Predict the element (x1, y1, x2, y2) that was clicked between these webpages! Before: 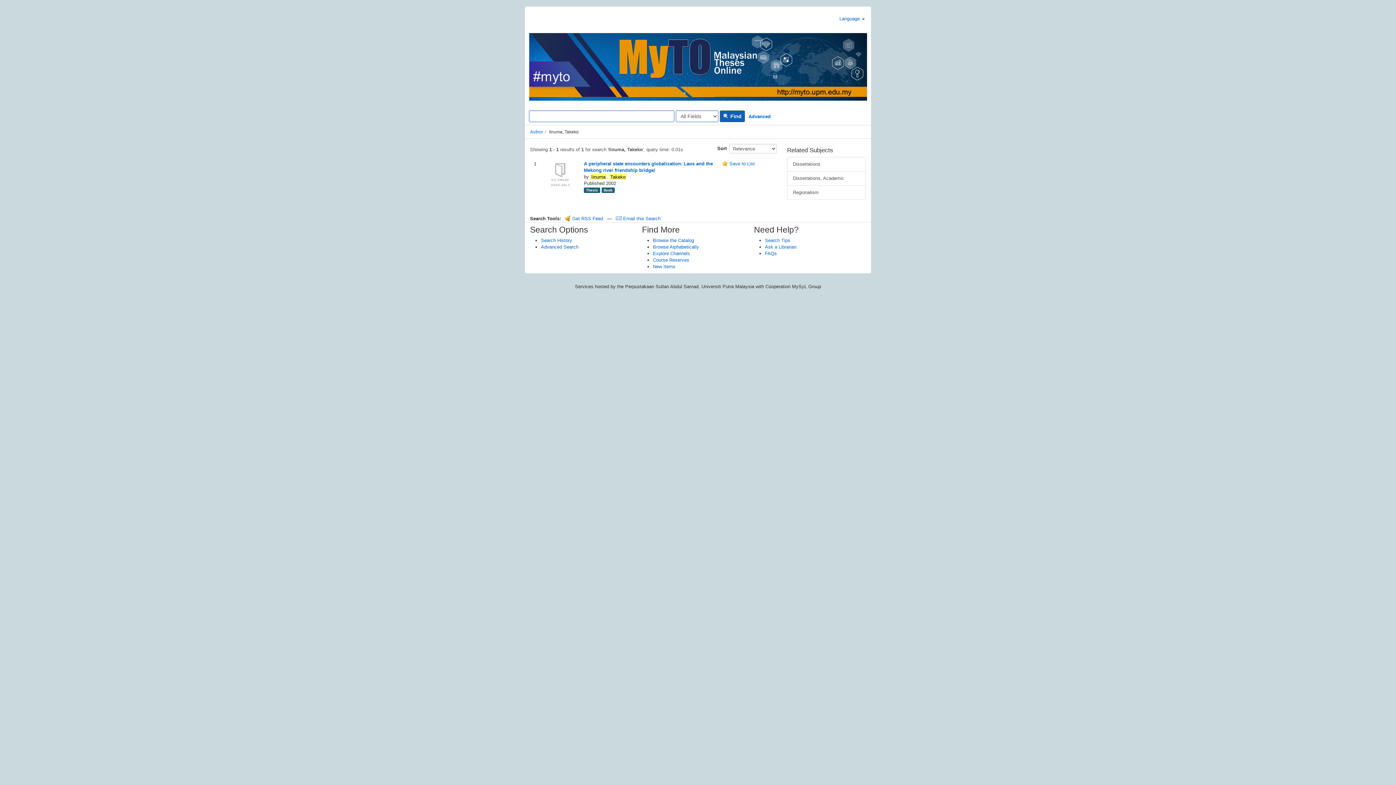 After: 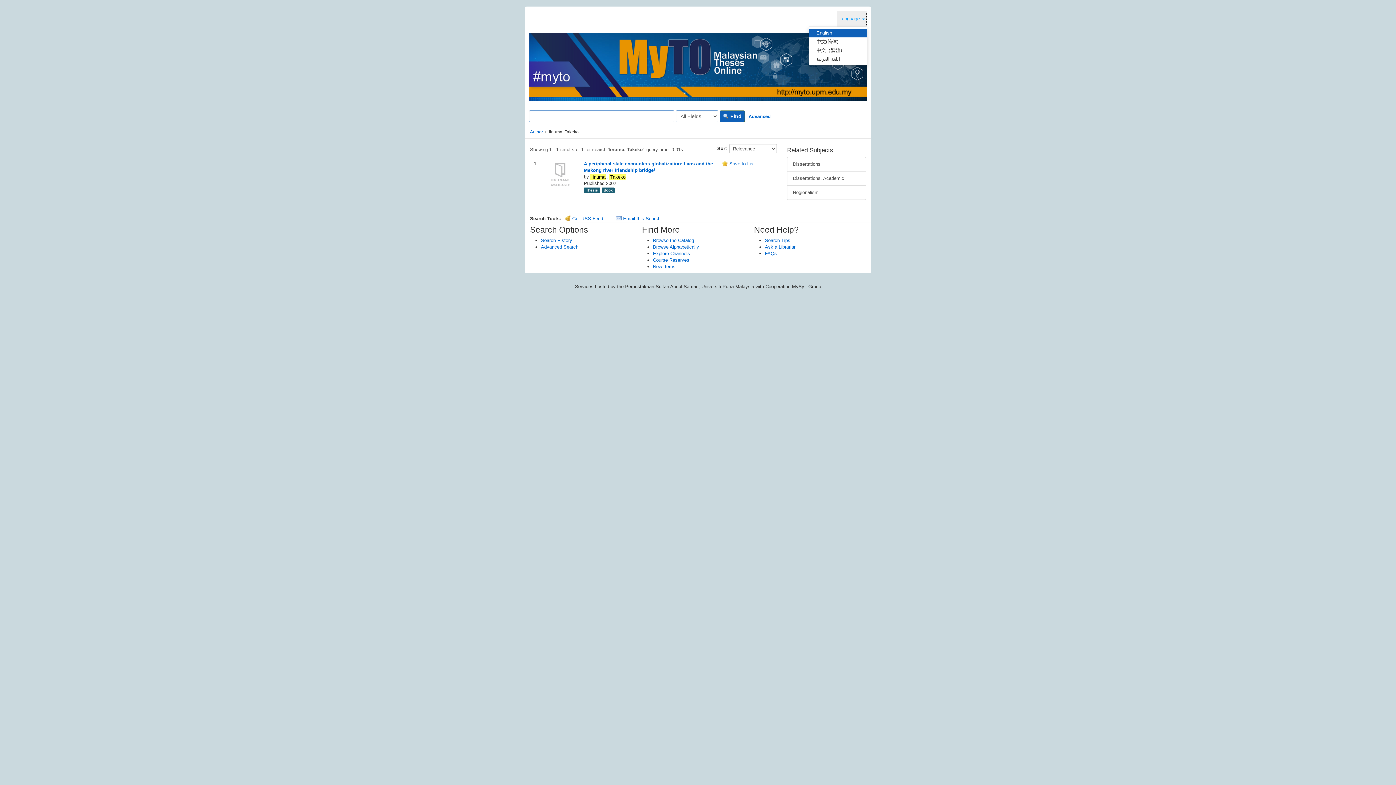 Action: label: Language  bbox: (837, 11, 867, 26)